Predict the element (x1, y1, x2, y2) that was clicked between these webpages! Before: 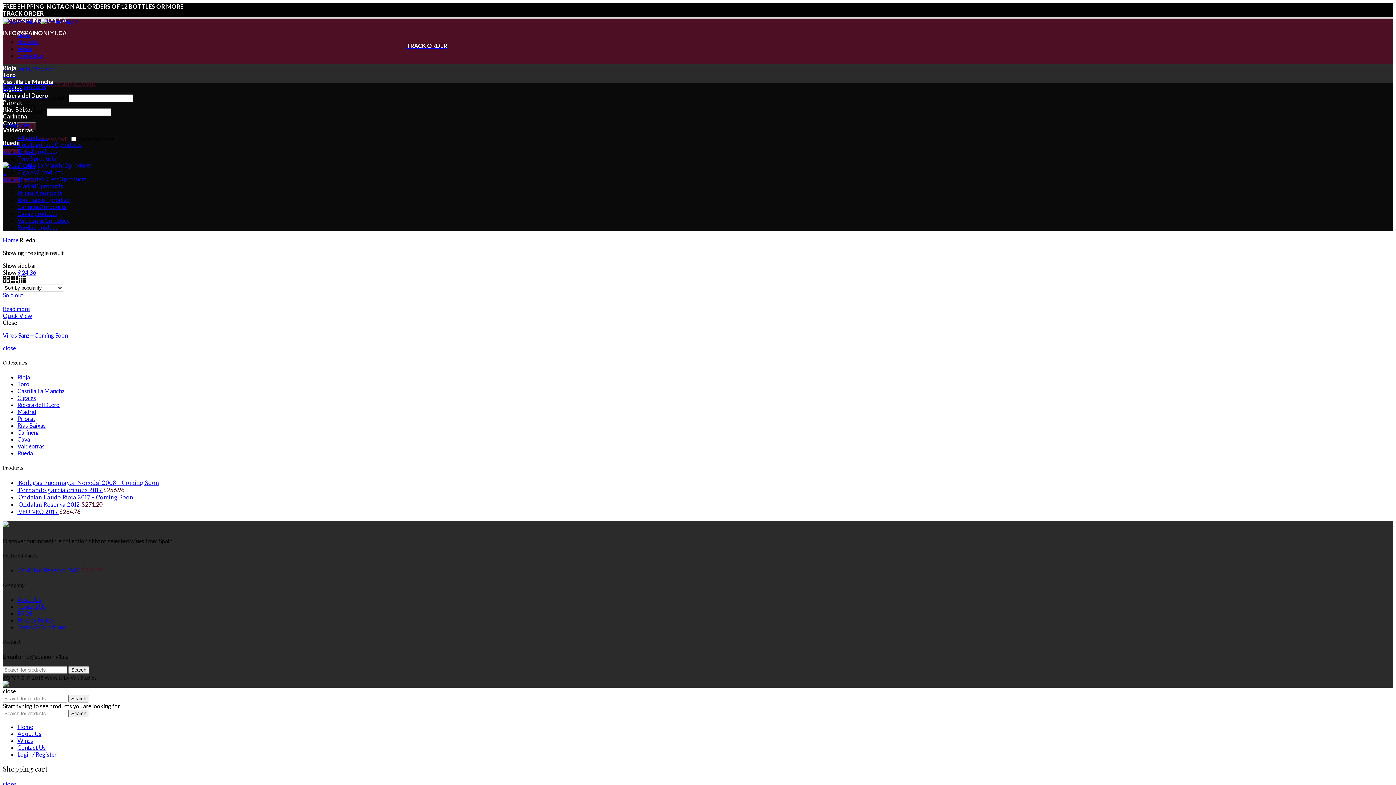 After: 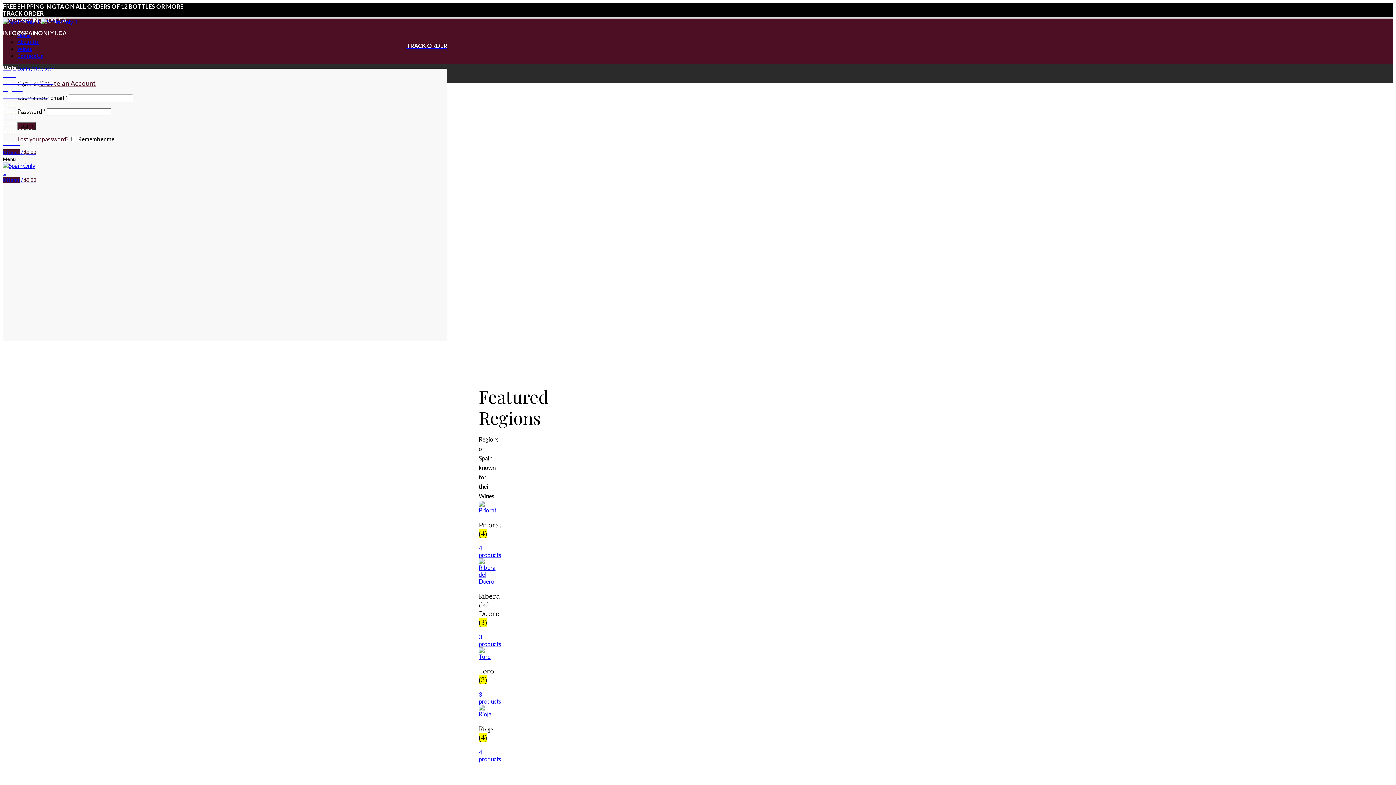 Action: bbox: (68, 710, 89, 717) label: Search